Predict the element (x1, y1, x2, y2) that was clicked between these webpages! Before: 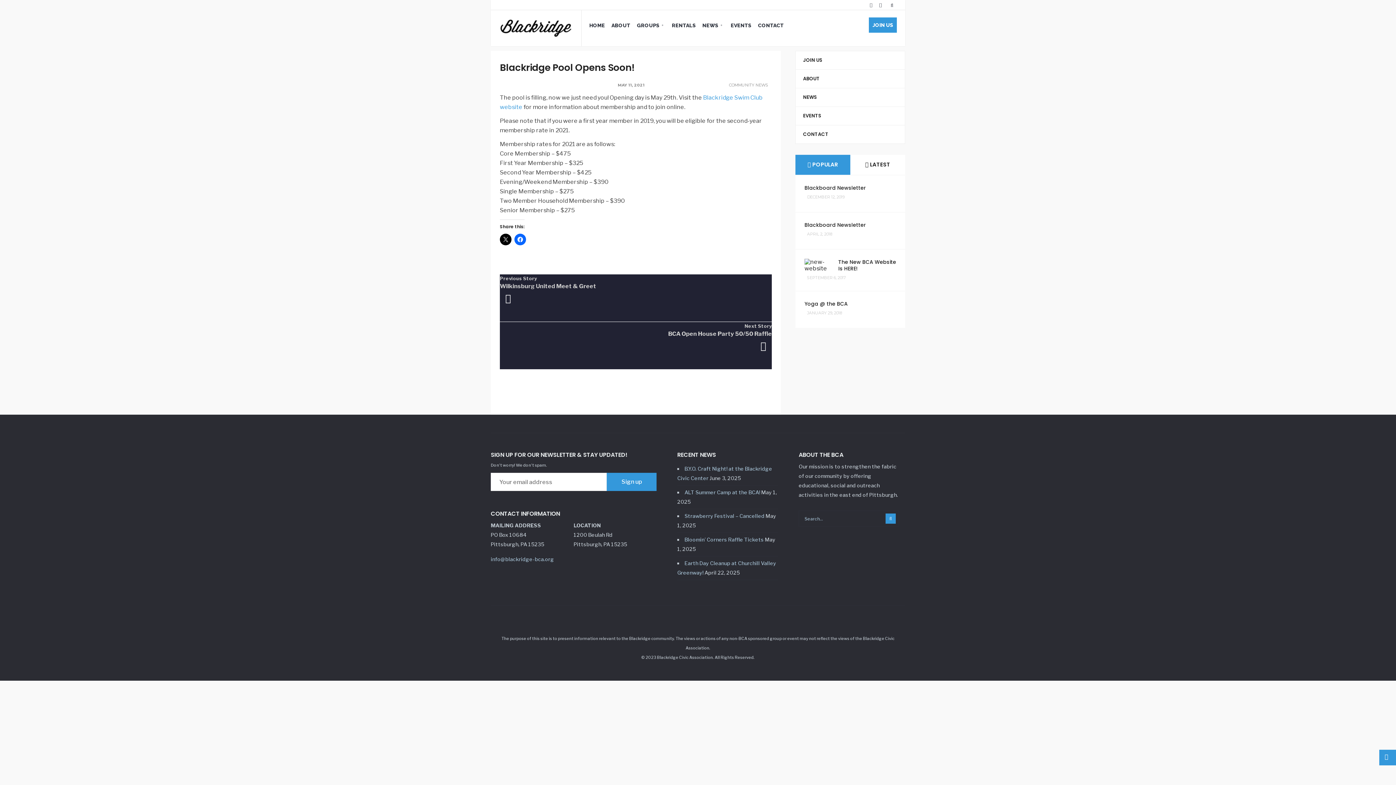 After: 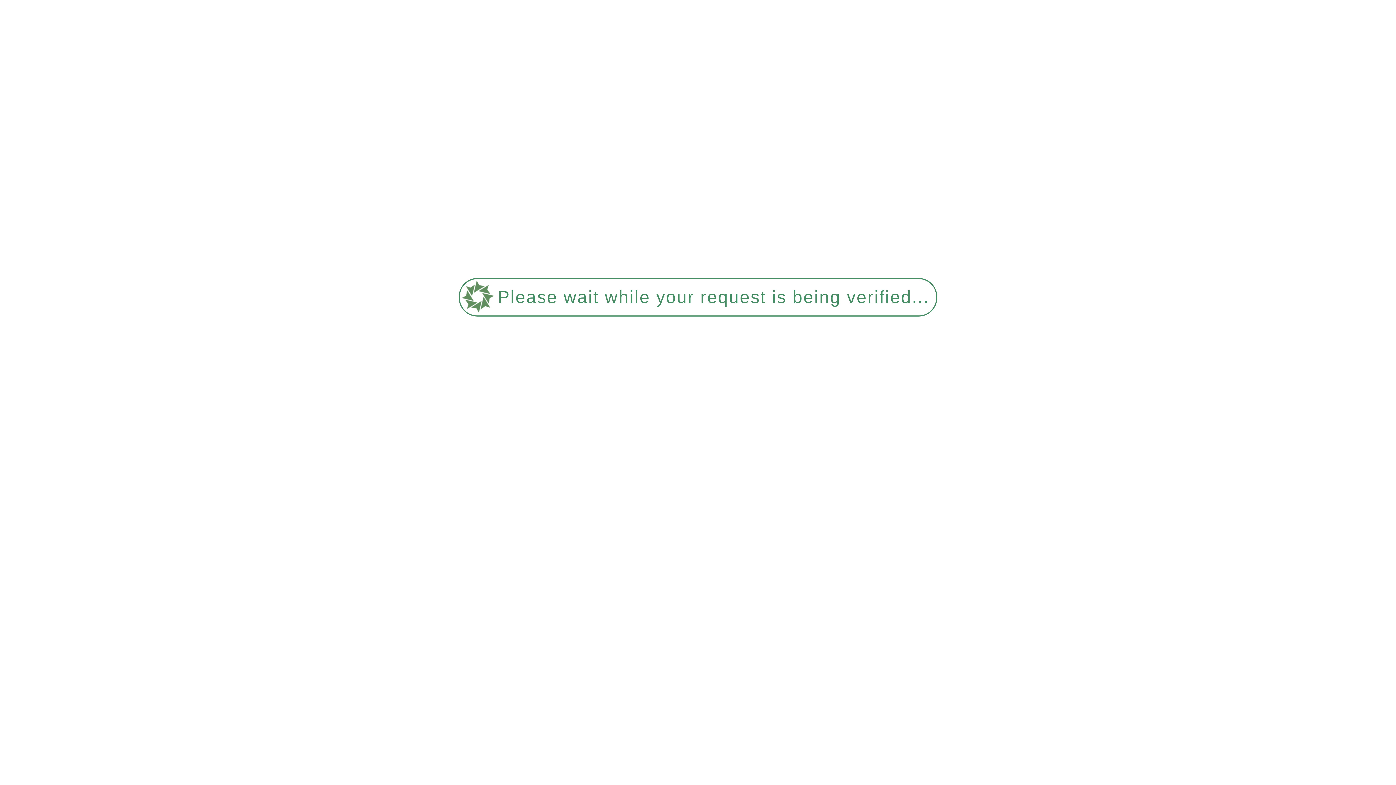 Action: bbox: (586, 16, 608, 34) label: HOME